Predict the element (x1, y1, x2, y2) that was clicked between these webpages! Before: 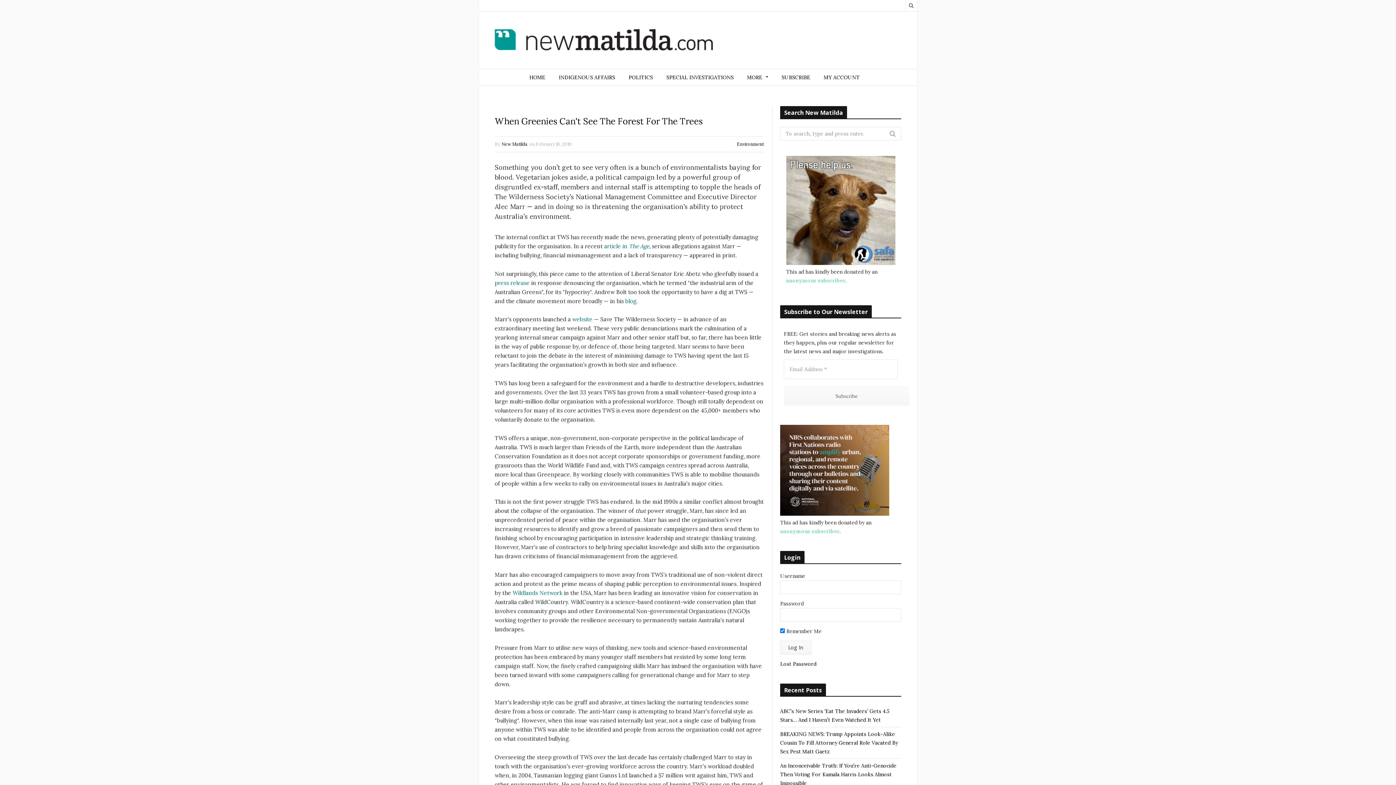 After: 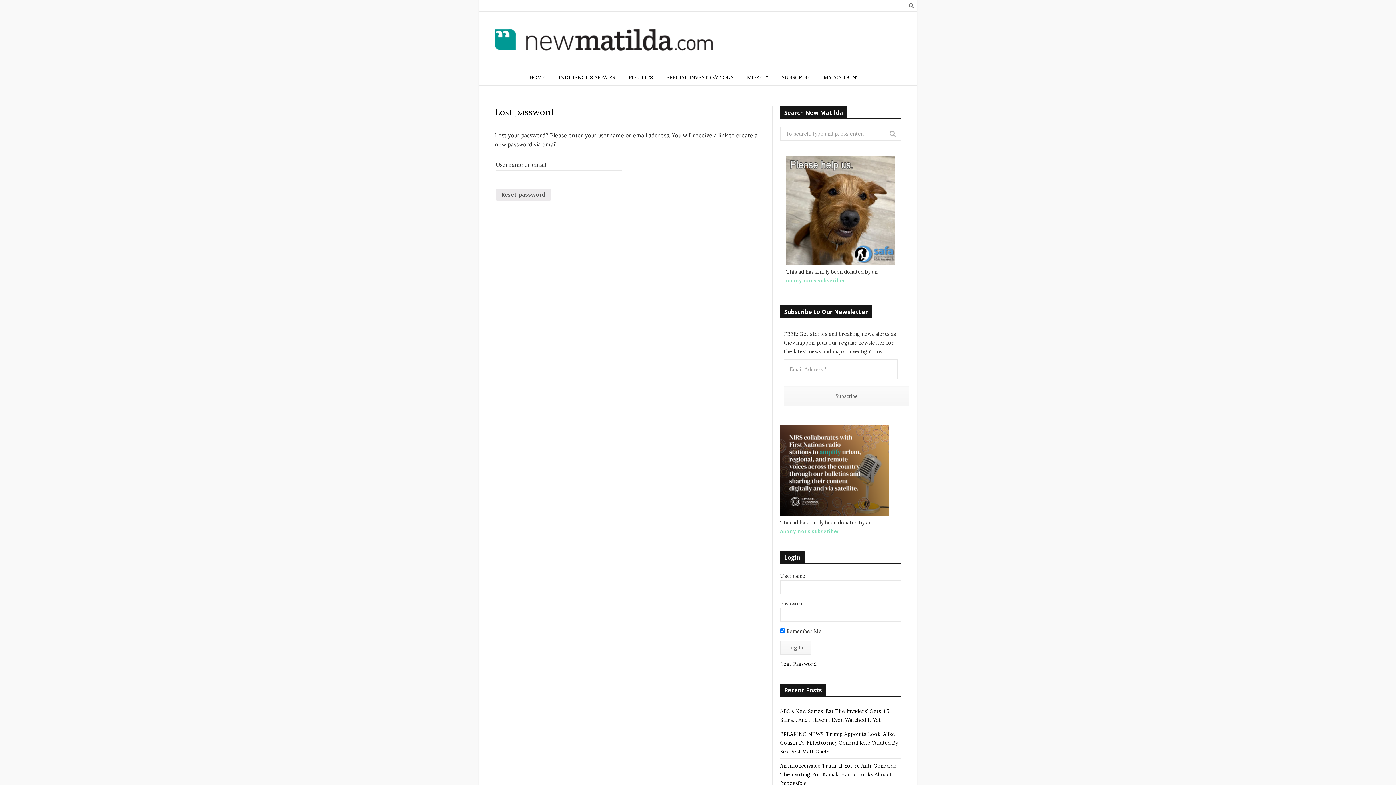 Action: label: Lost Password bbox: (780, 661, 816, 667)